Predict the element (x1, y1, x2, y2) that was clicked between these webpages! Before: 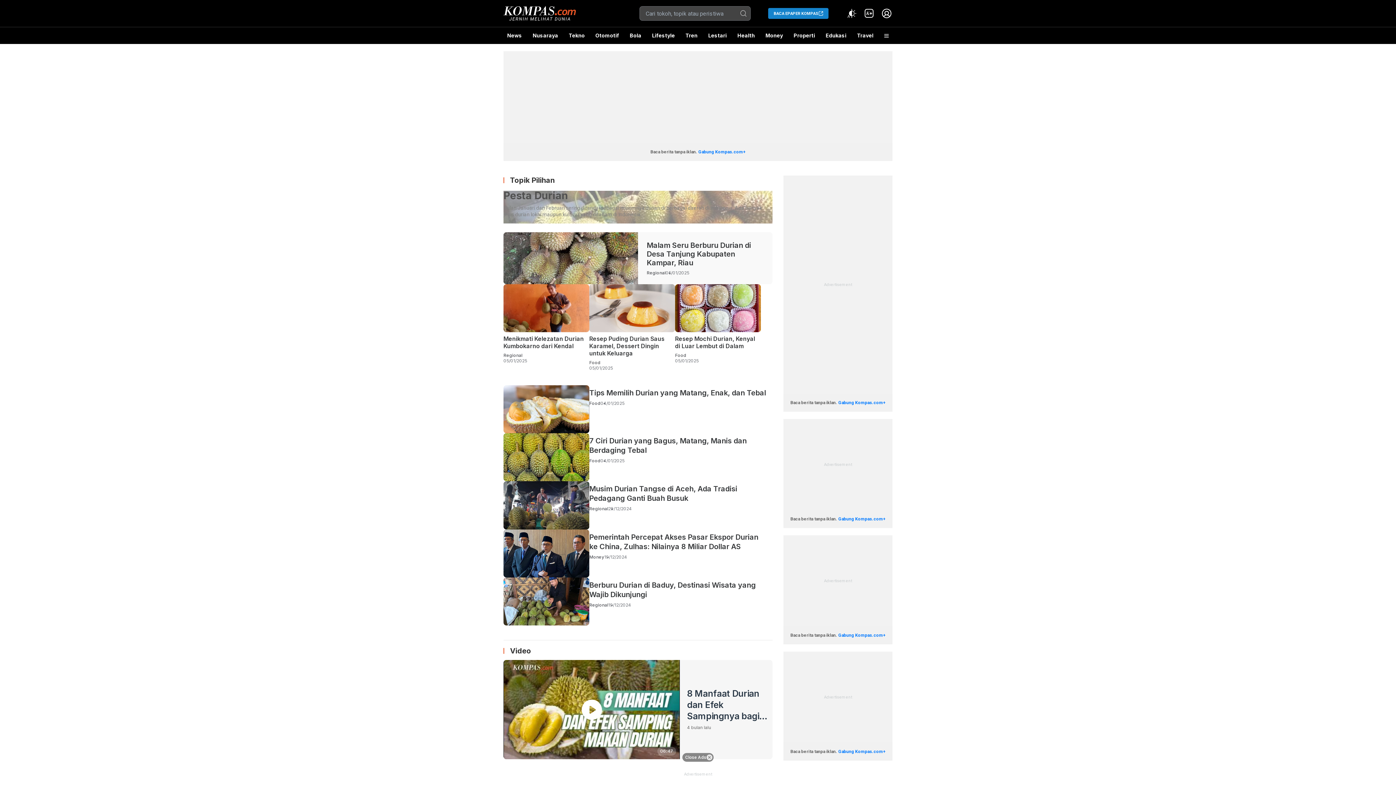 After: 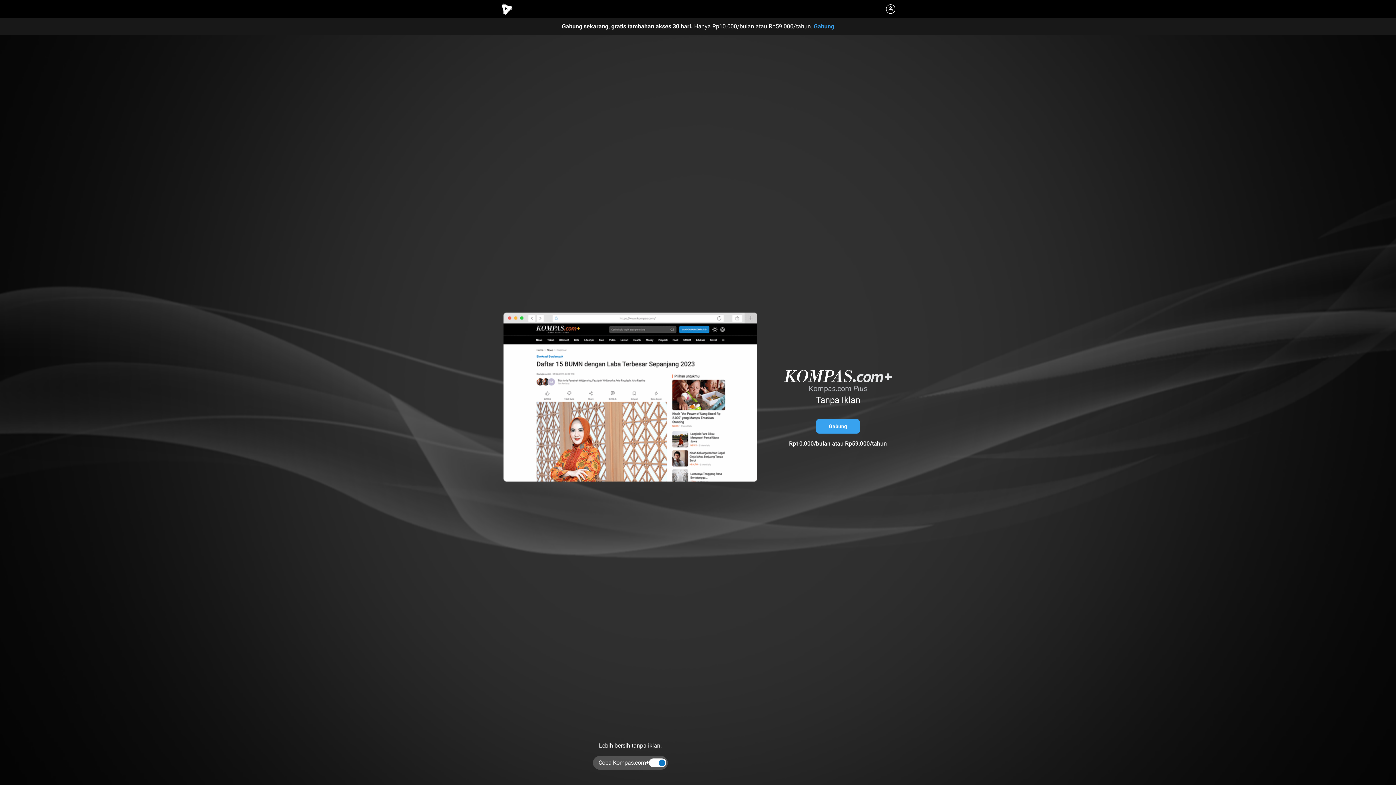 Action: label: Gabung Kompas.com+ bbox: (838, 516, 885, 521)